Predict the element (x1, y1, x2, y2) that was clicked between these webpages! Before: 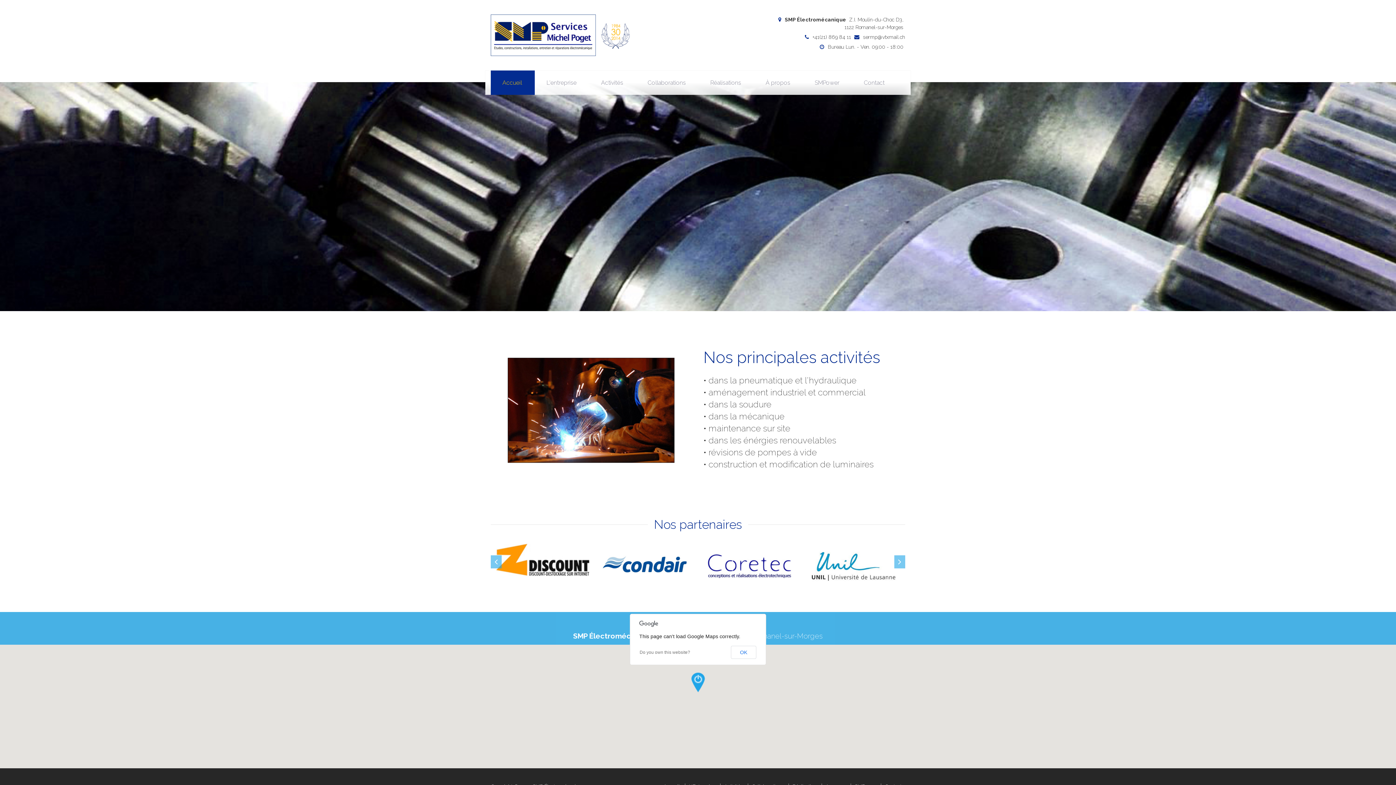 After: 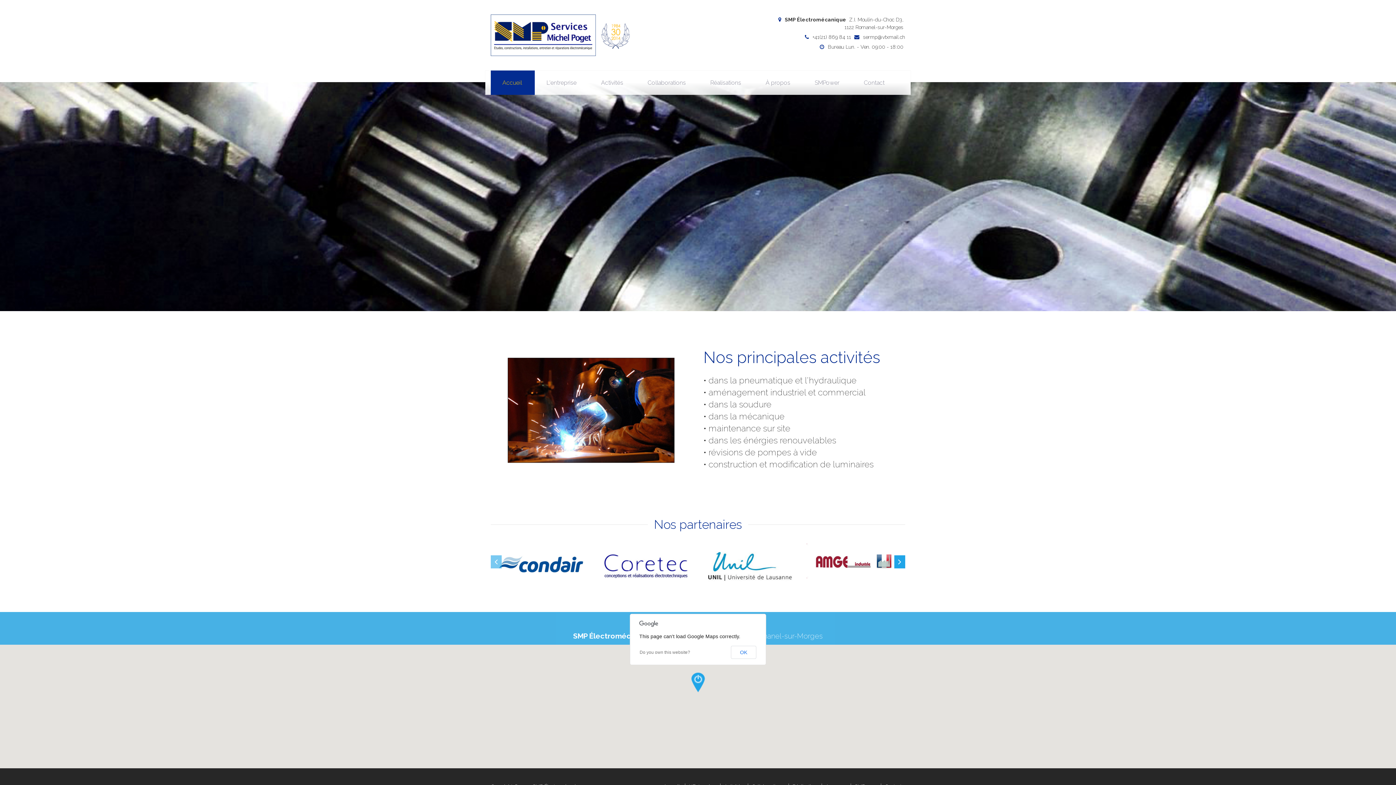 Action: bbox: (894, 555, 905, 568)